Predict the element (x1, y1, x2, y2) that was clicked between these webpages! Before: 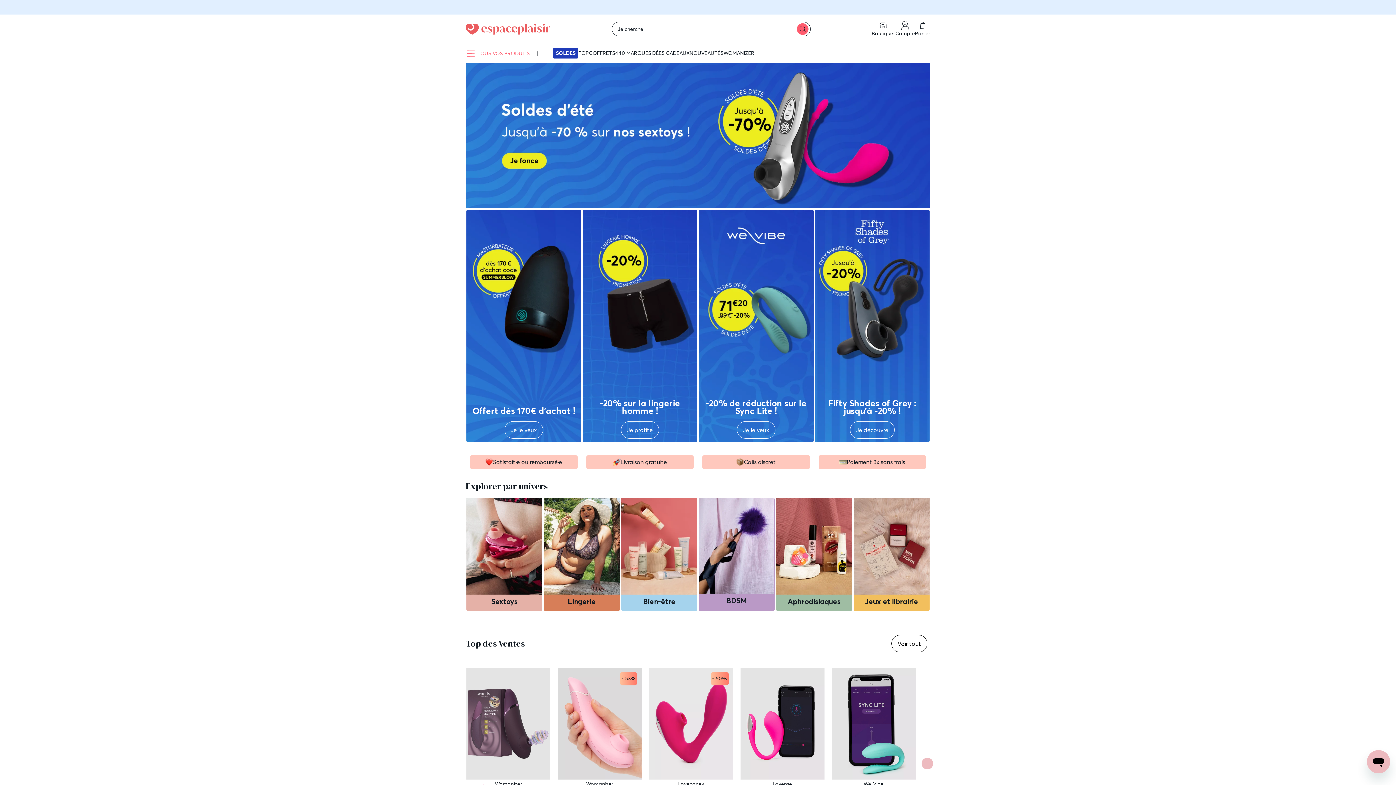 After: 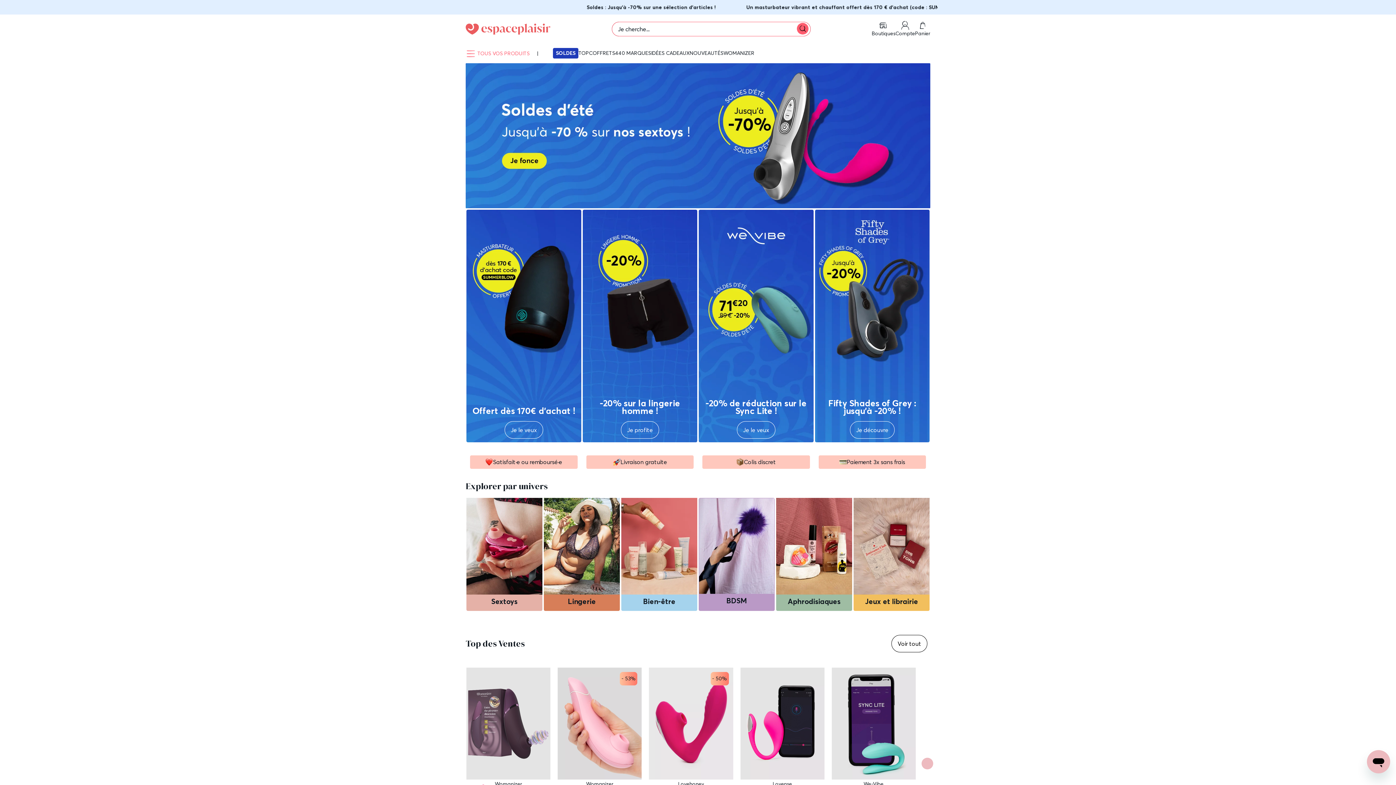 Action: bbox: (796, 23, 808, 34) label: Chercher